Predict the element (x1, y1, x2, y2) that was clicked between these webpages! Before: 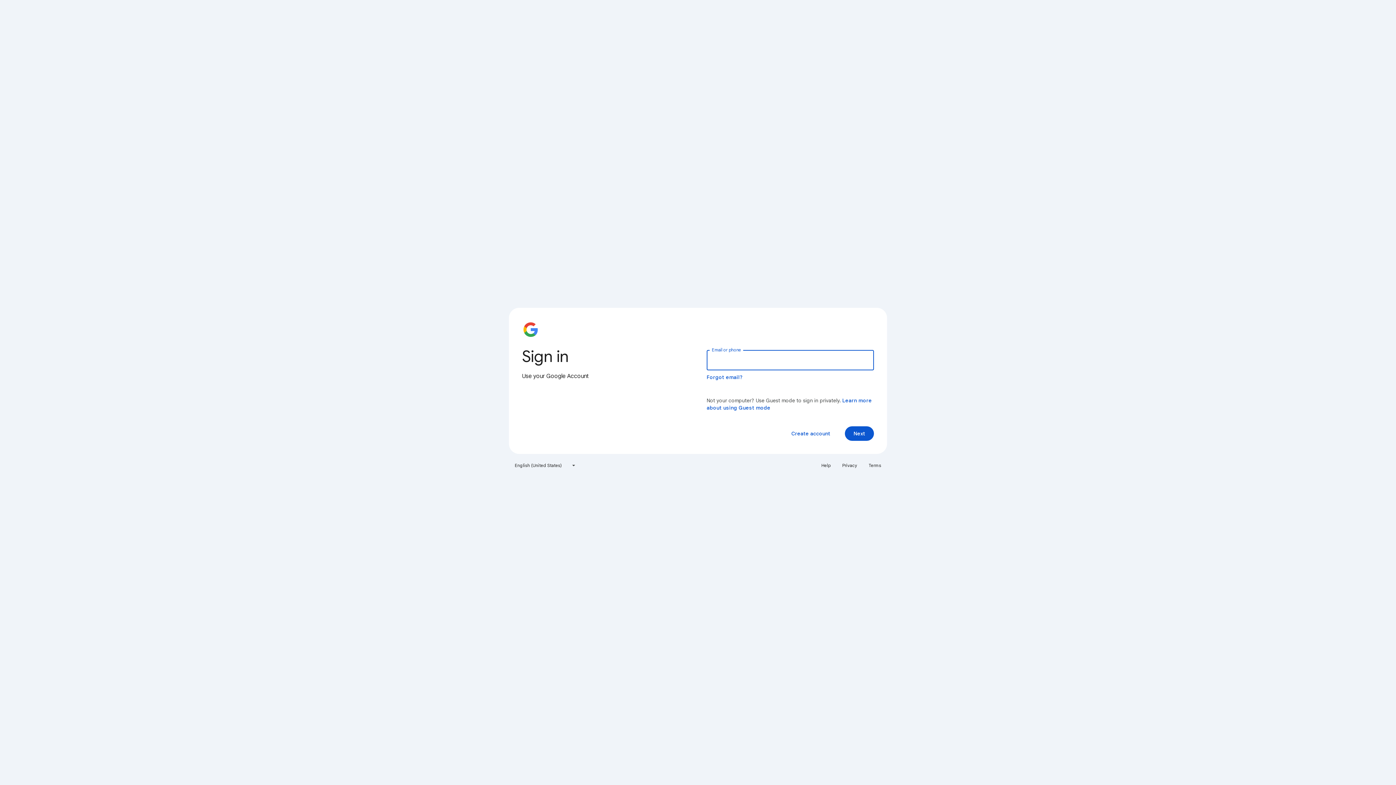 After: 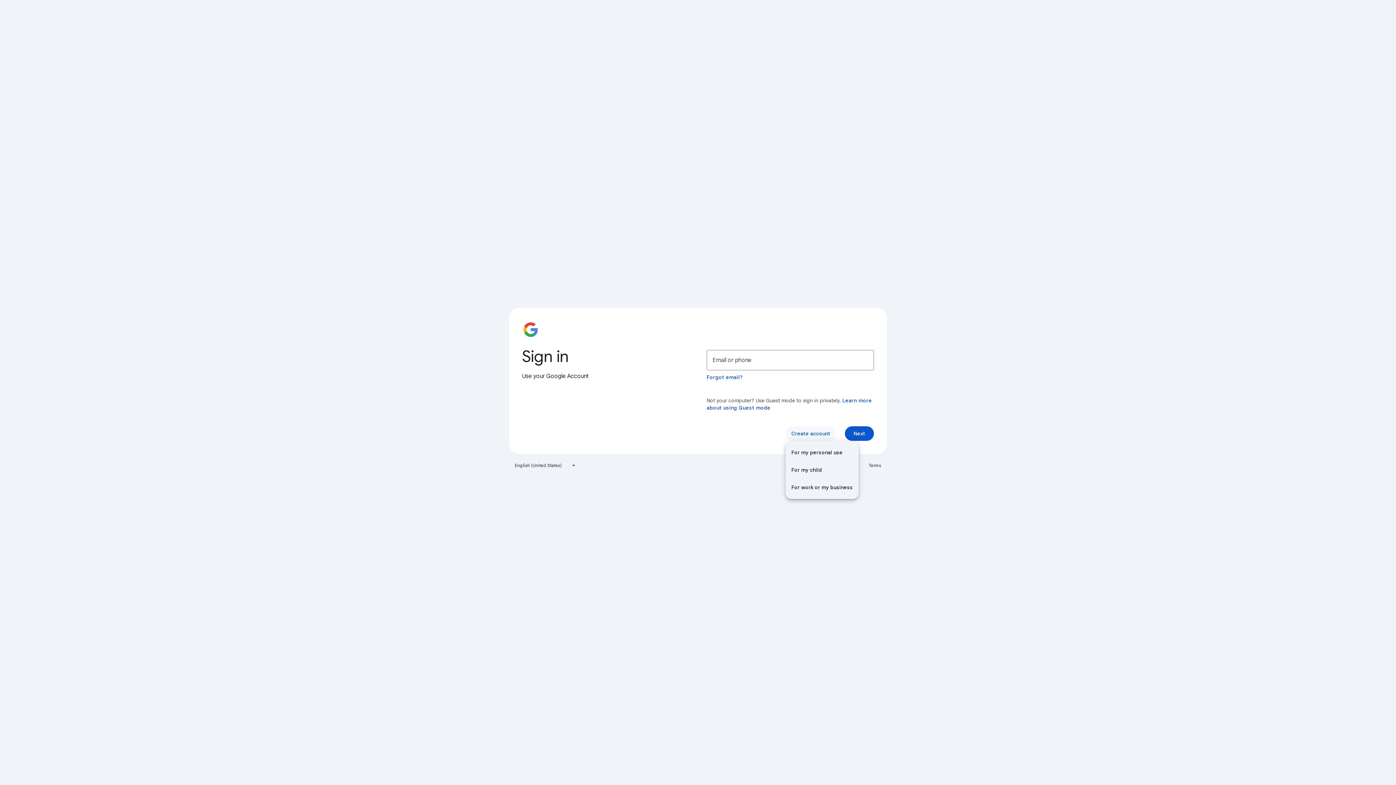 Action: label: Create account bbox: (785, 426, 836, 441)